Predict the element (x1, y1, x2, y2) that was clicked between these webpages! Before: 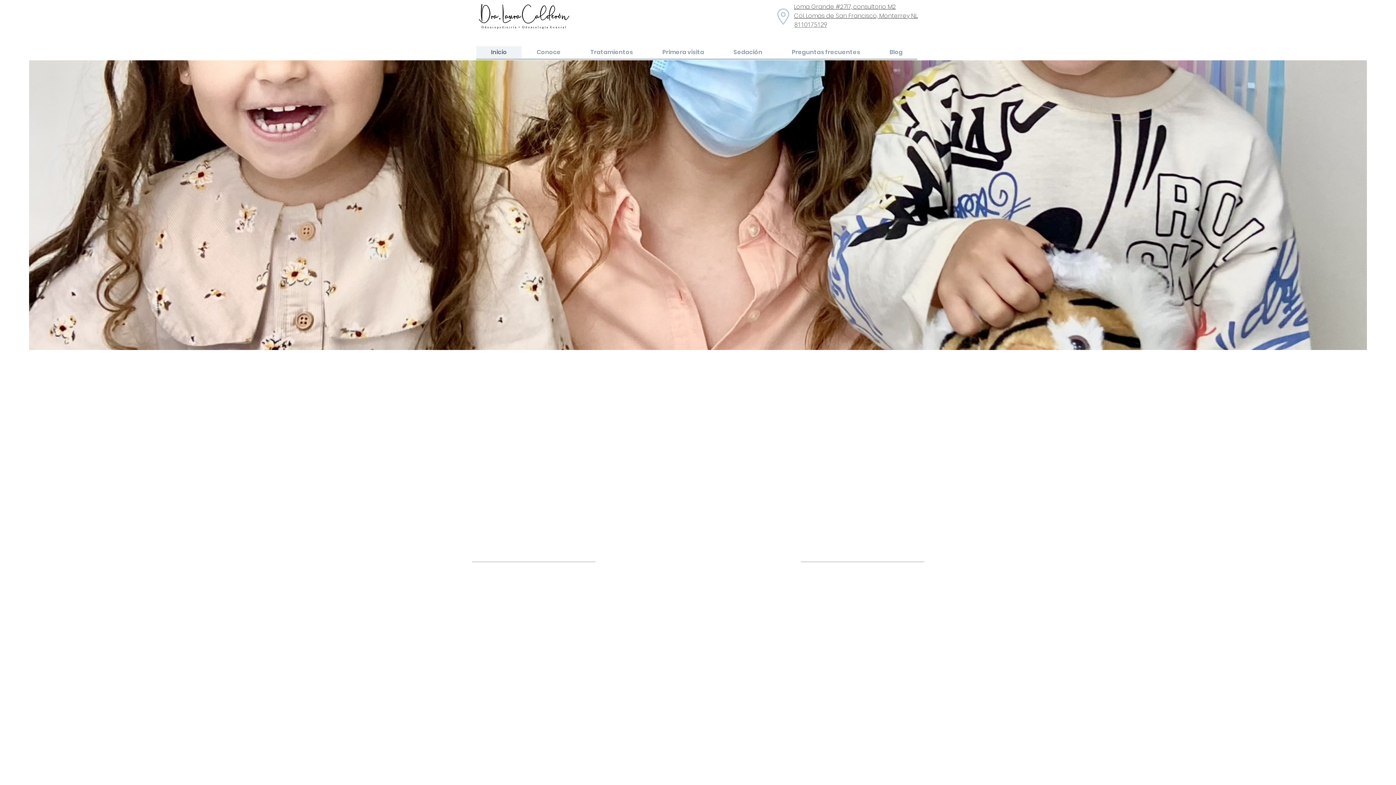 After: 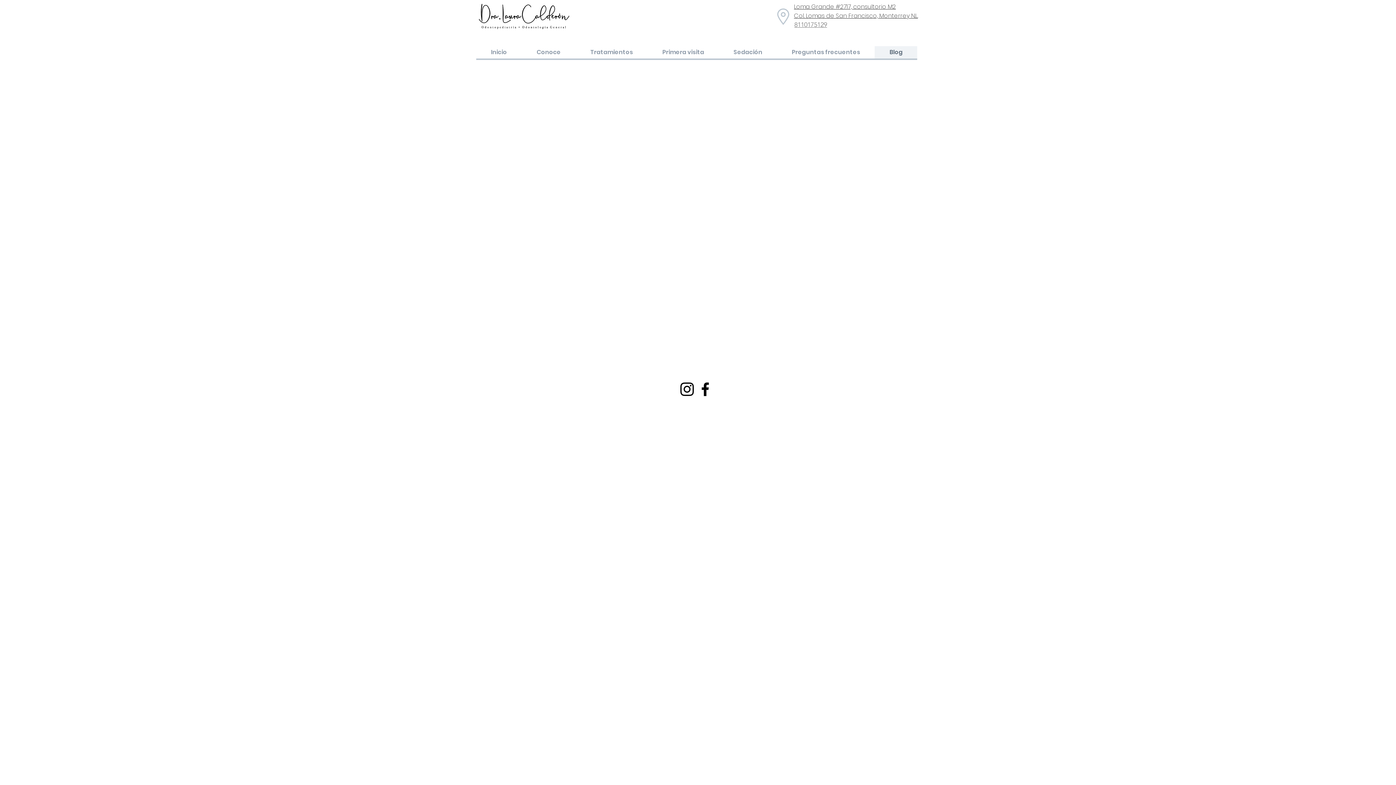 Action: label: Blog bbox: (874, 46, 917, 58)